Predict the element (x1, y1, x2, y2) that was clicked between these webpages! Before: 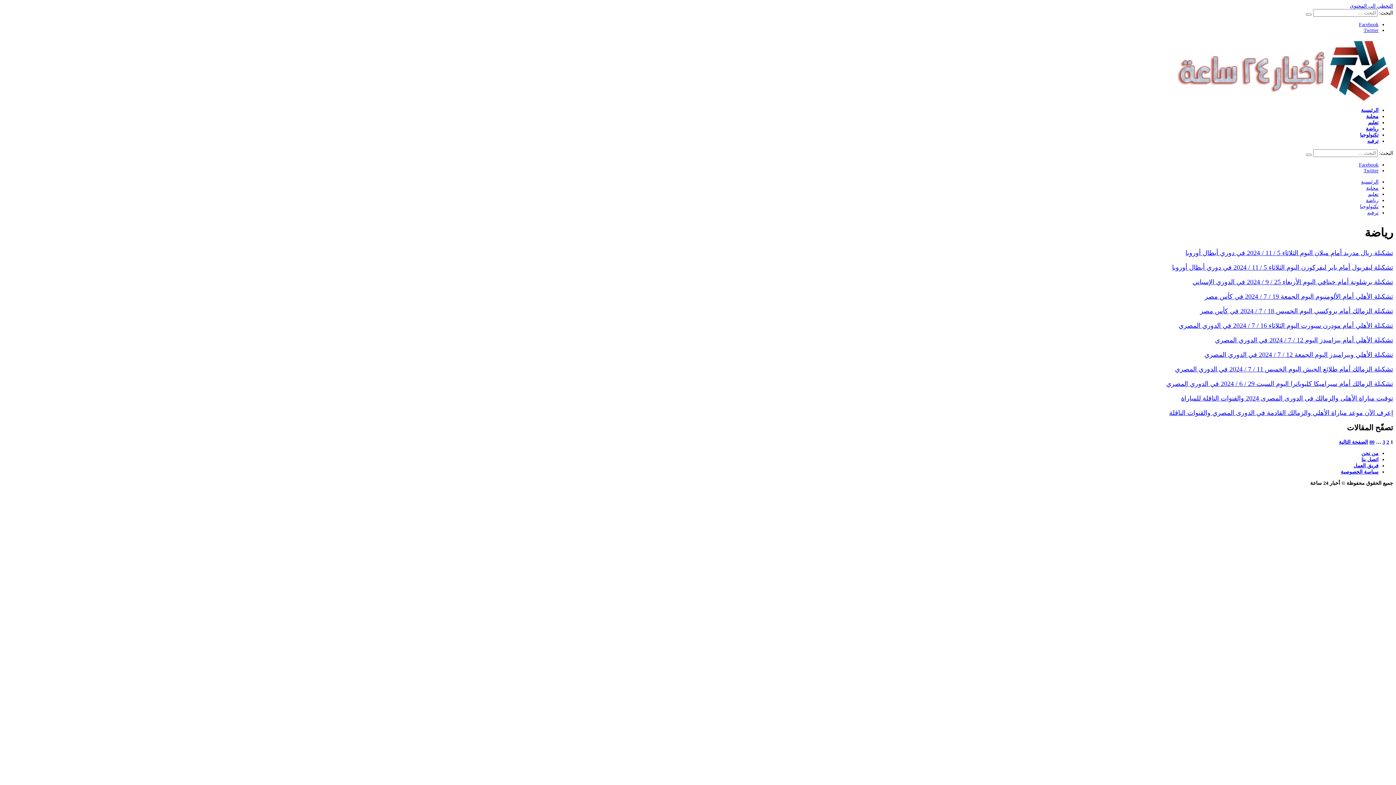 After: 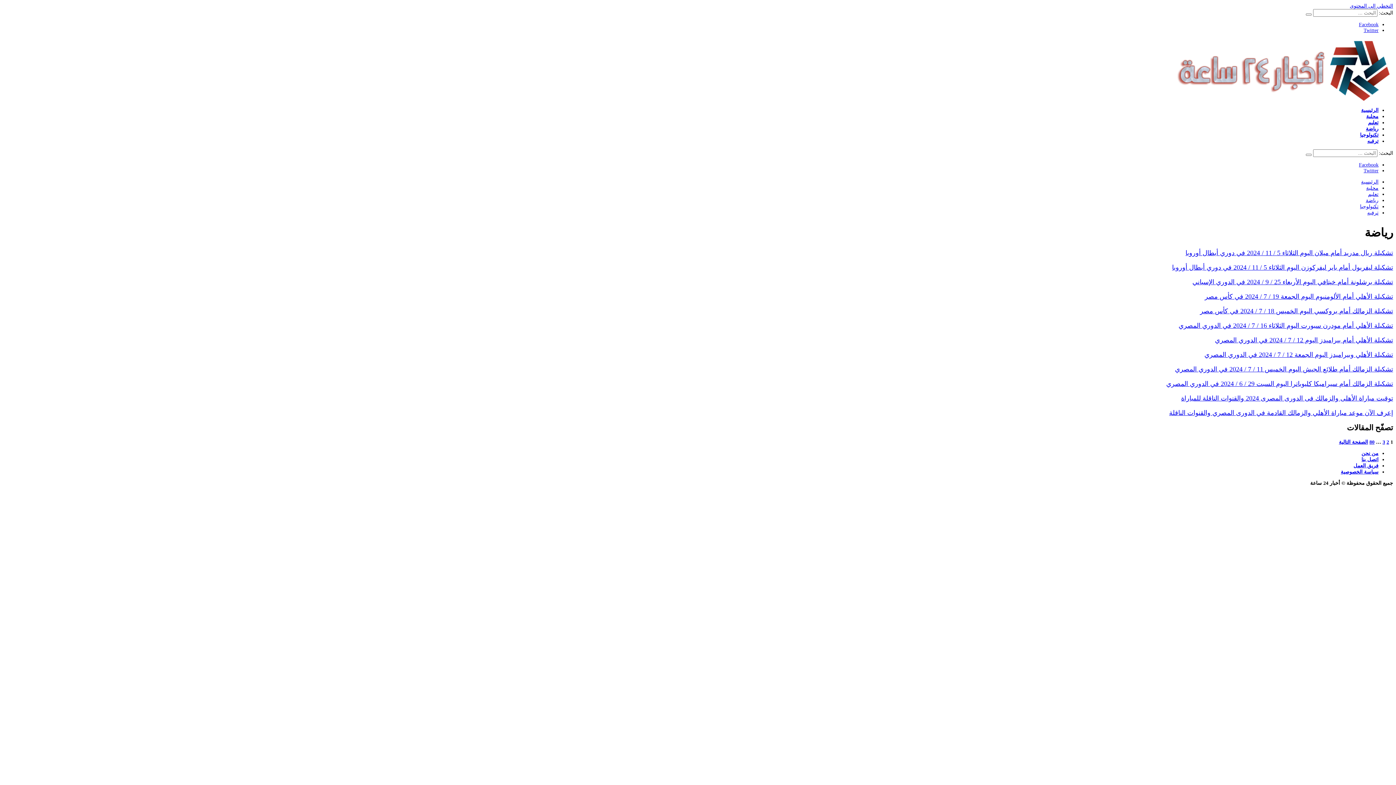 Action: label: رياضة bbox: (1366, 126, 1378, 131)